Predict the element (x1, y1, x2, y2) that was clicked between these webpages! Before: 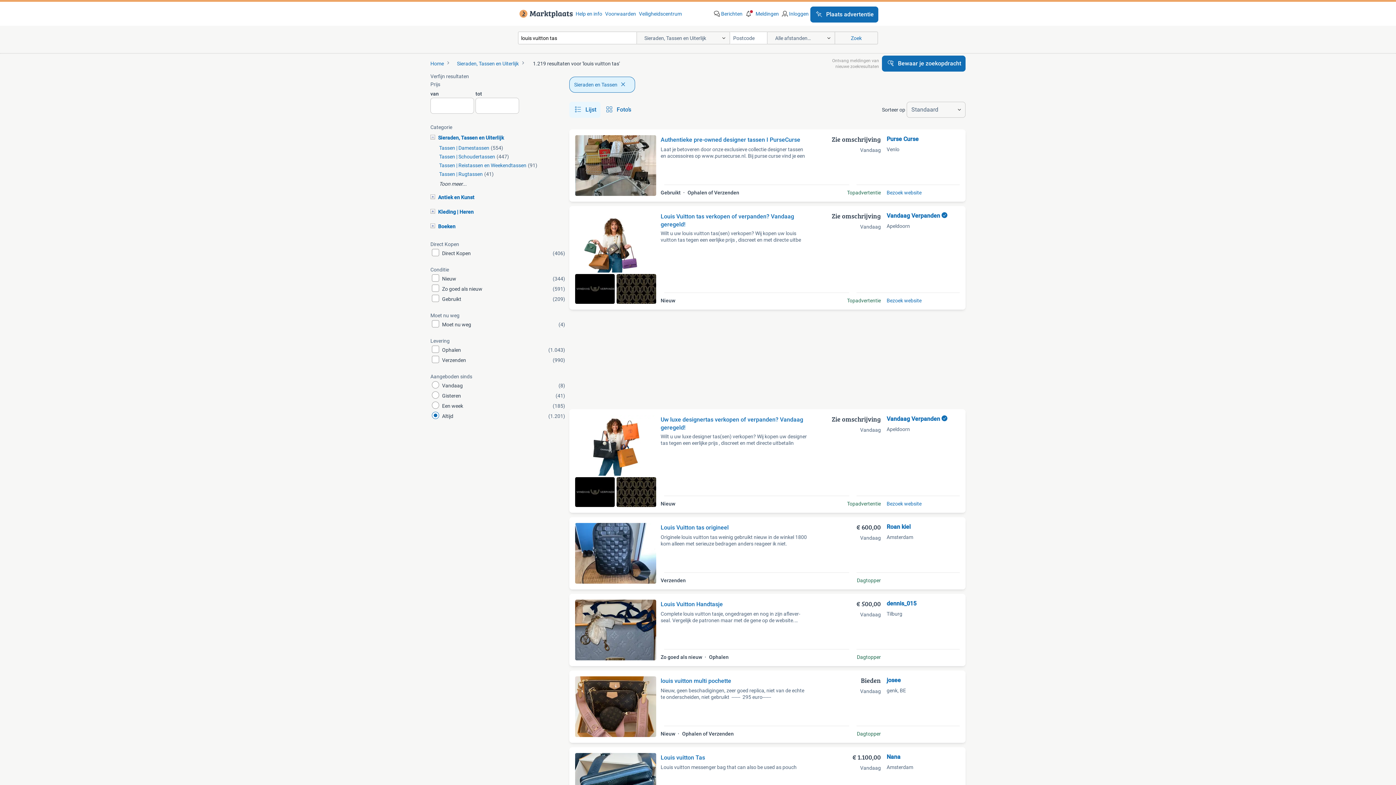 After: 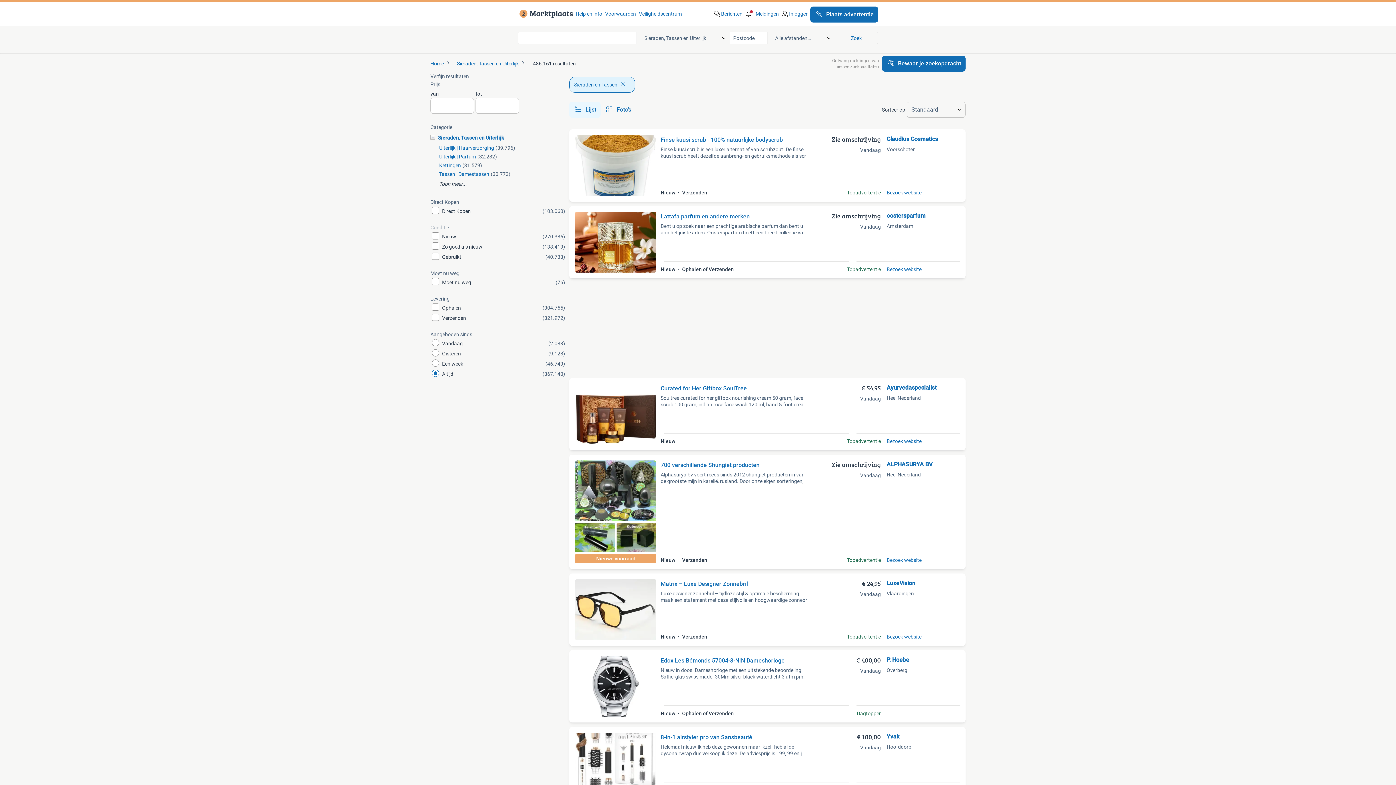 Action: label: Sieraden, Tassen en Uiterlijk bbox: (457, 60, 518, 66)